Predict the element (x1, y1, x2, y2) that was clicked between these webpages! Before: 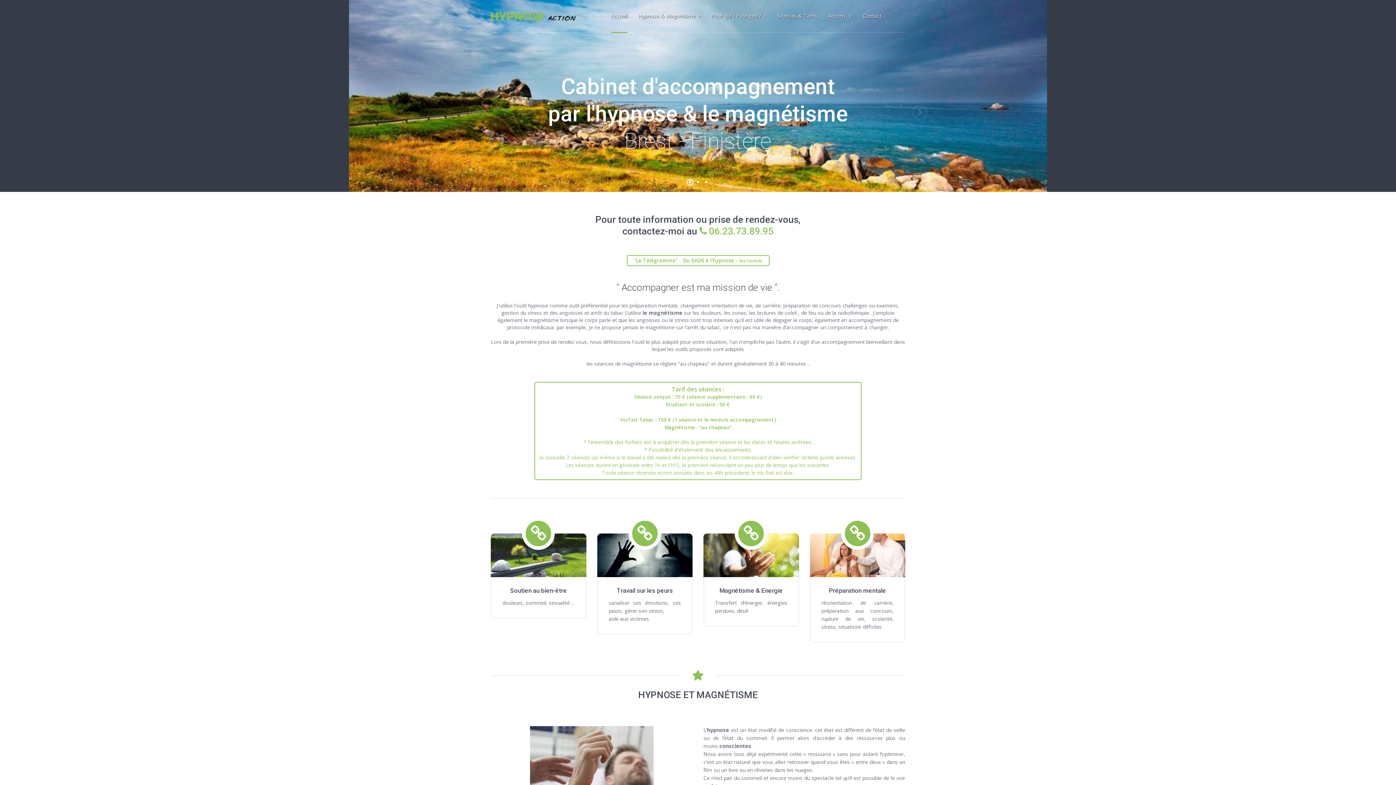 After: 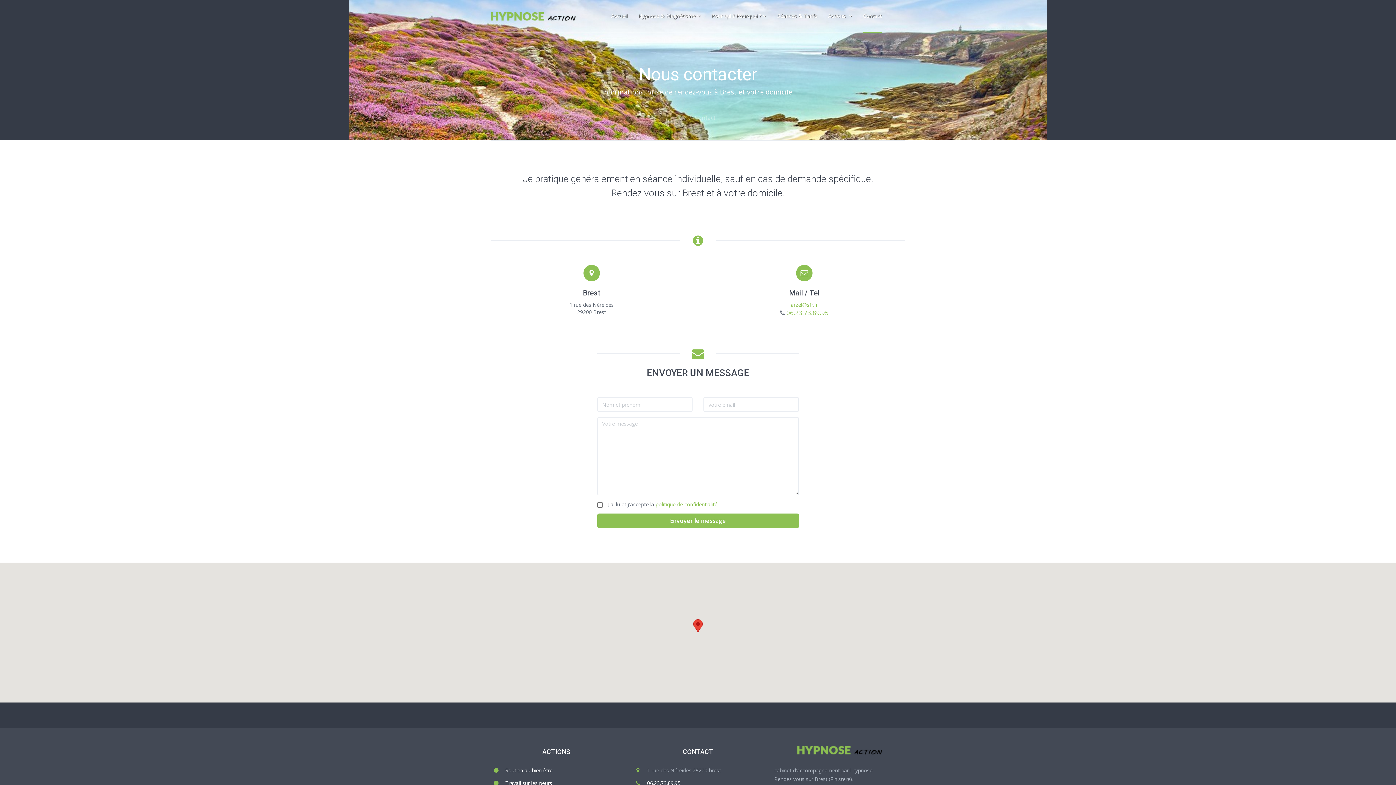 Action: bbox: (857, 0, 887, 33) label: Contact